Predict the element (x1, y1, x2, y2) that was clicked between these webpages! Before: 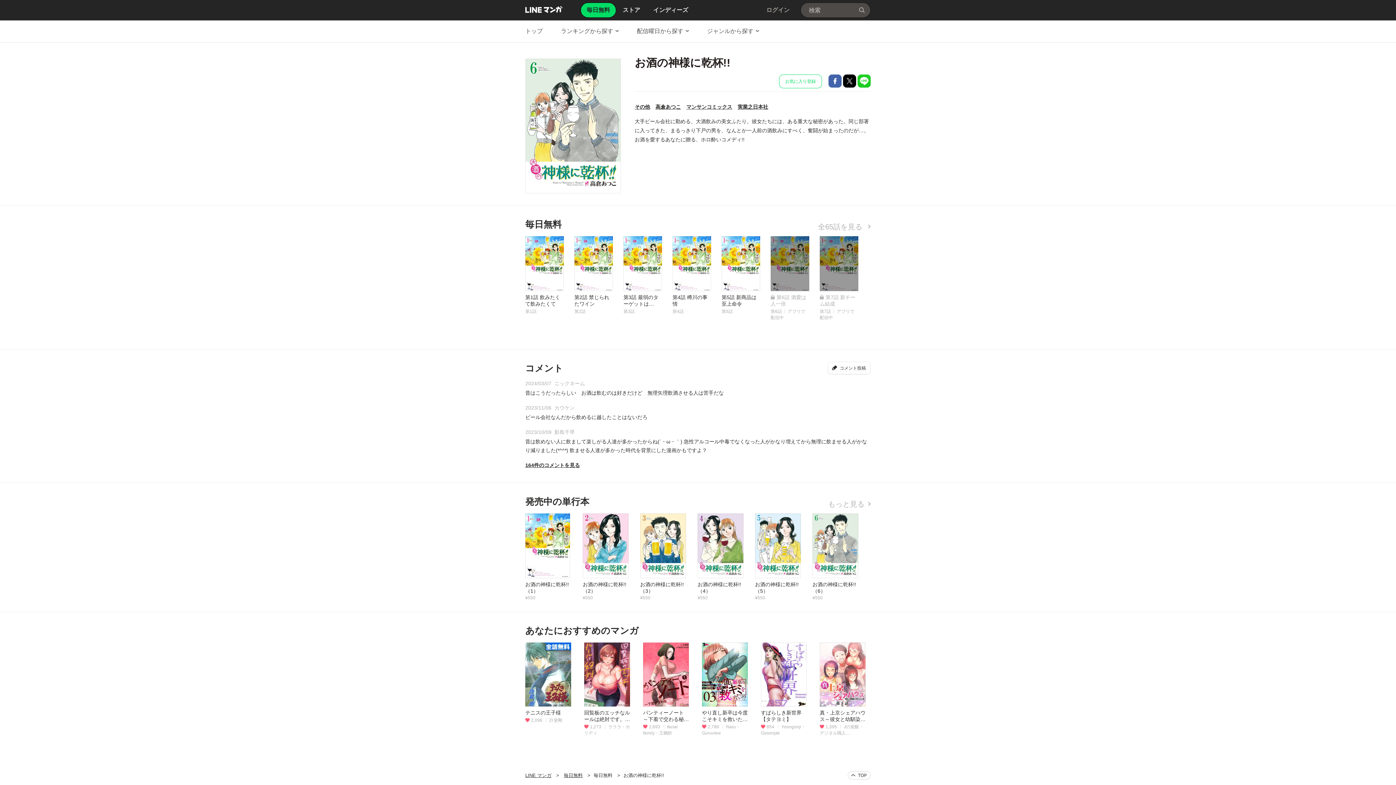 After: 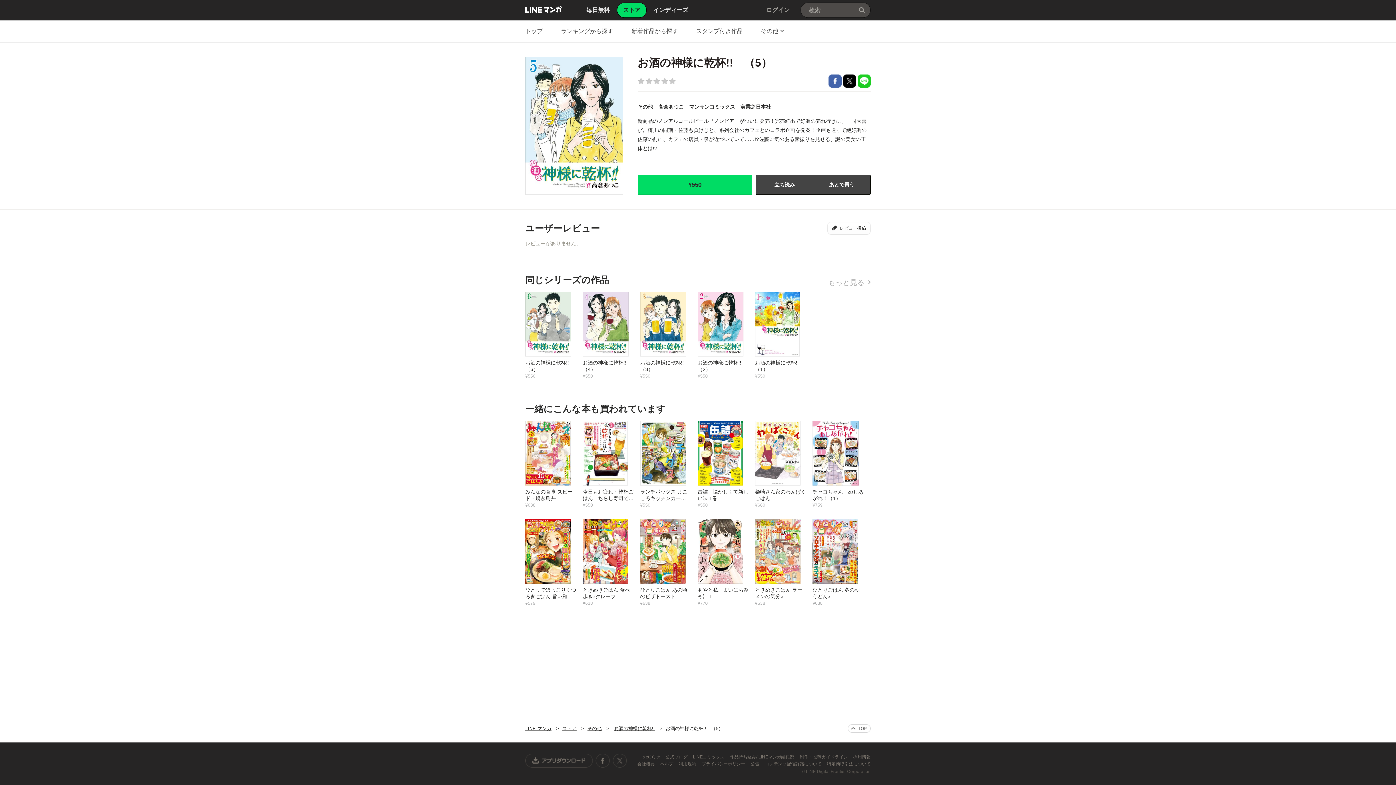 Action: bbox: (755, 513, 812, 601) label: お酒の神様に乾杯!!　（5）
¥550